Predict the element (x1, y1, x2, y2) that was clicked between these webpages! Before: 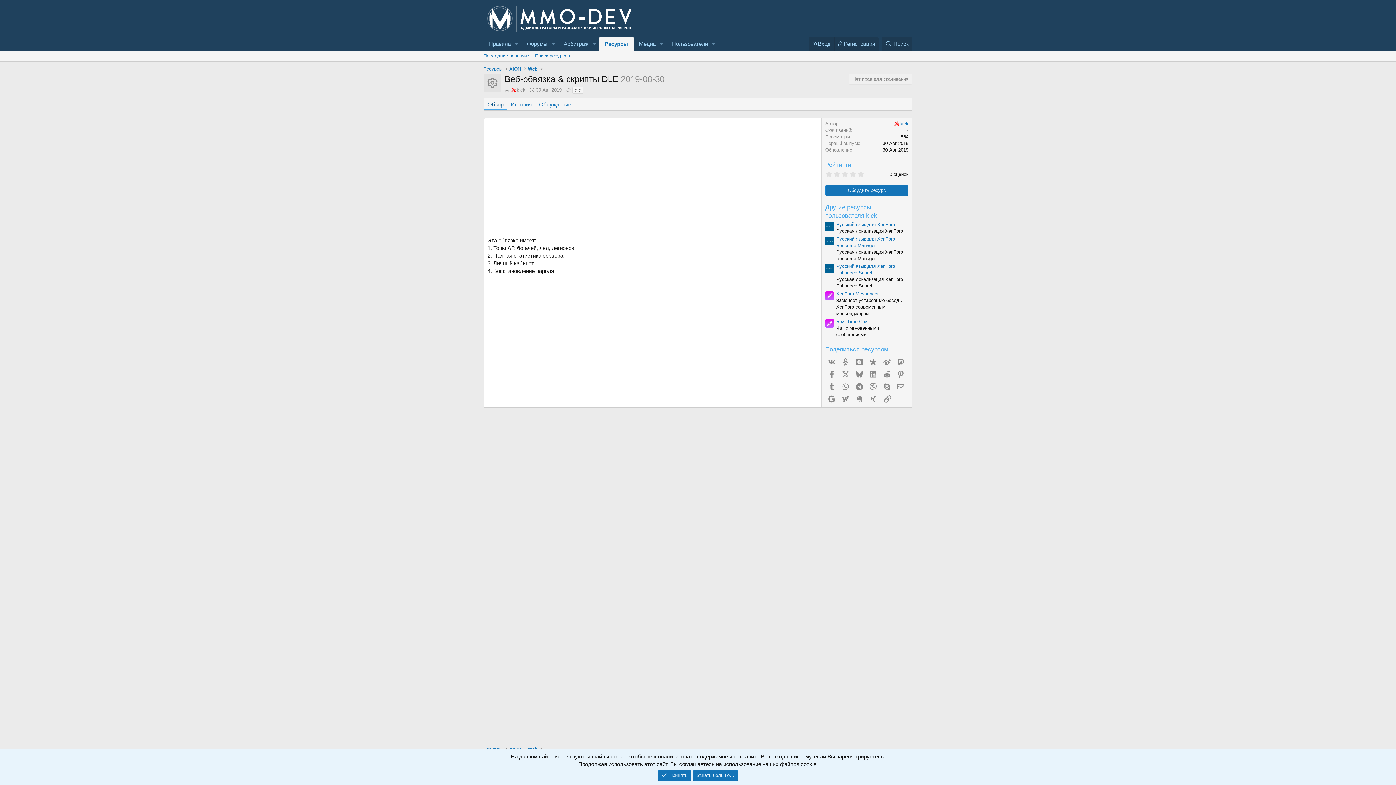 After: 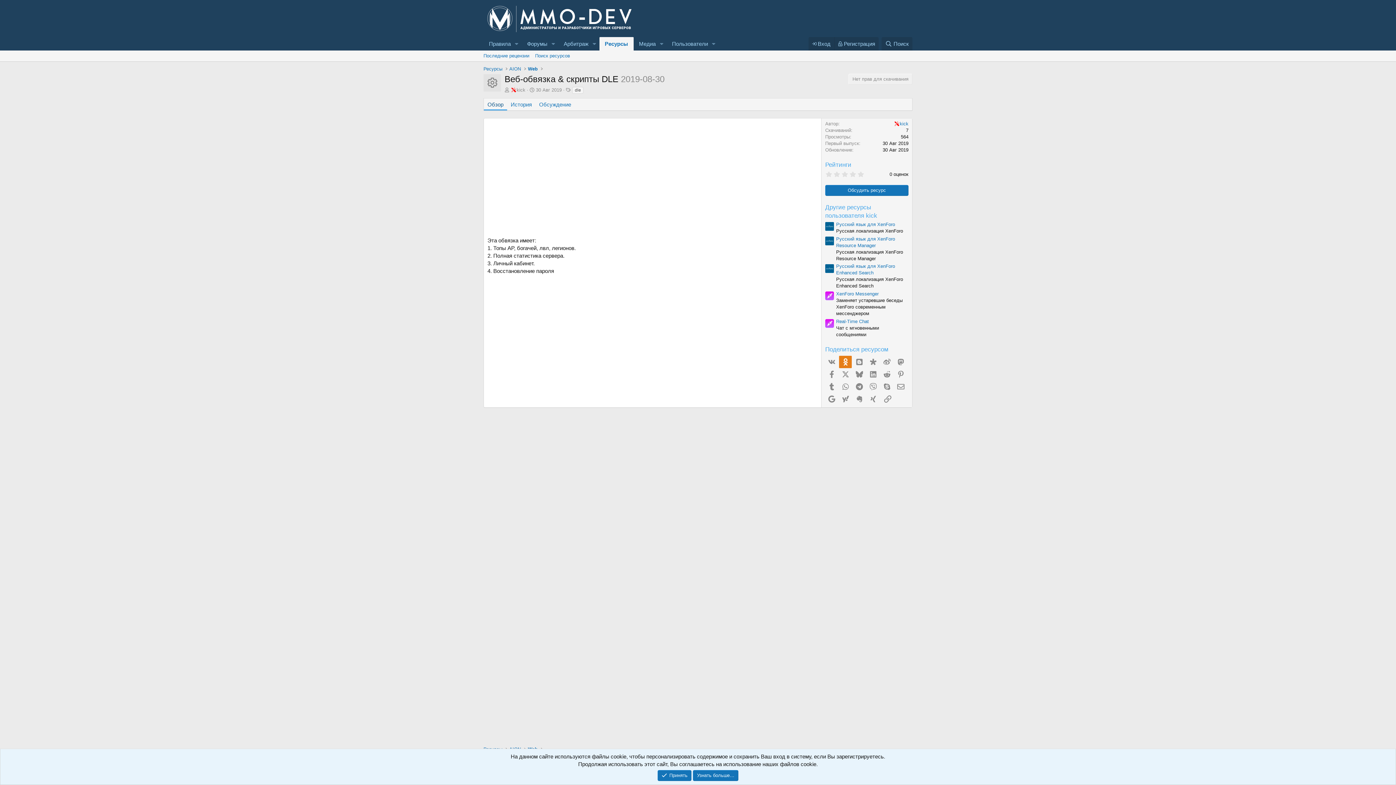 Action: bbox: (839, 355, 852, 368) label: Ok